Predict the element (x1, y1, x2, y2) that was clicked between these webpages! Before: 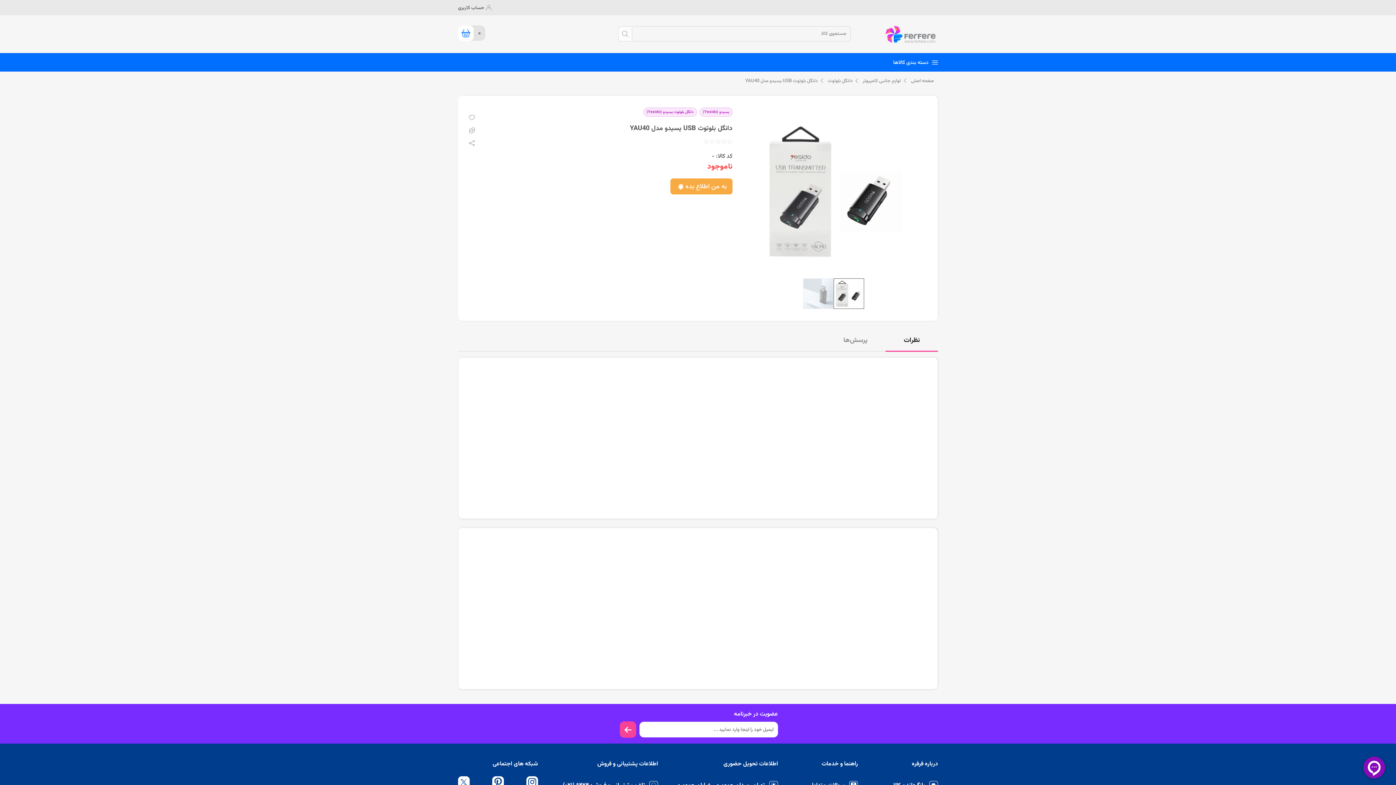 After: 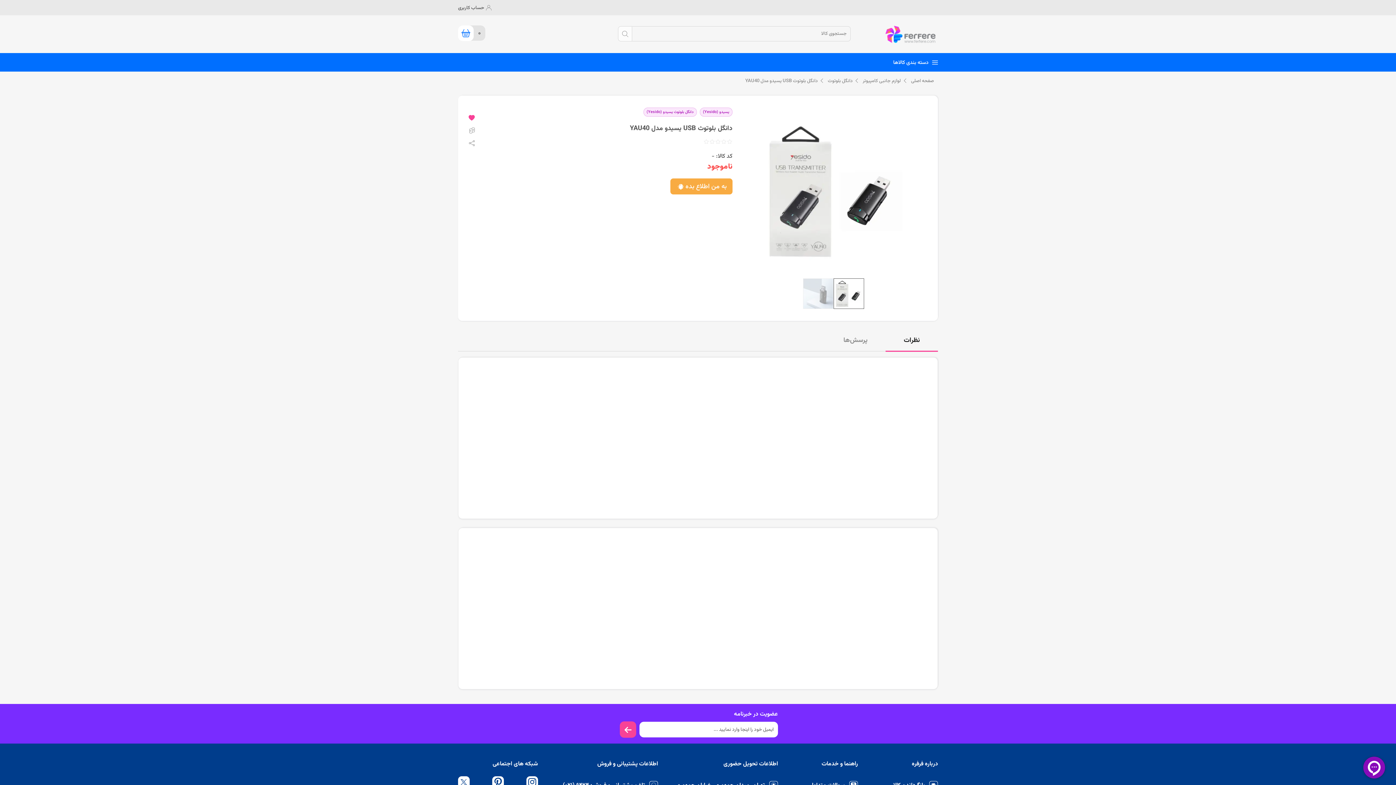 Action: bbox: (467, 110, 476, 126) label: افزودن به لیست علاقه مندی ها